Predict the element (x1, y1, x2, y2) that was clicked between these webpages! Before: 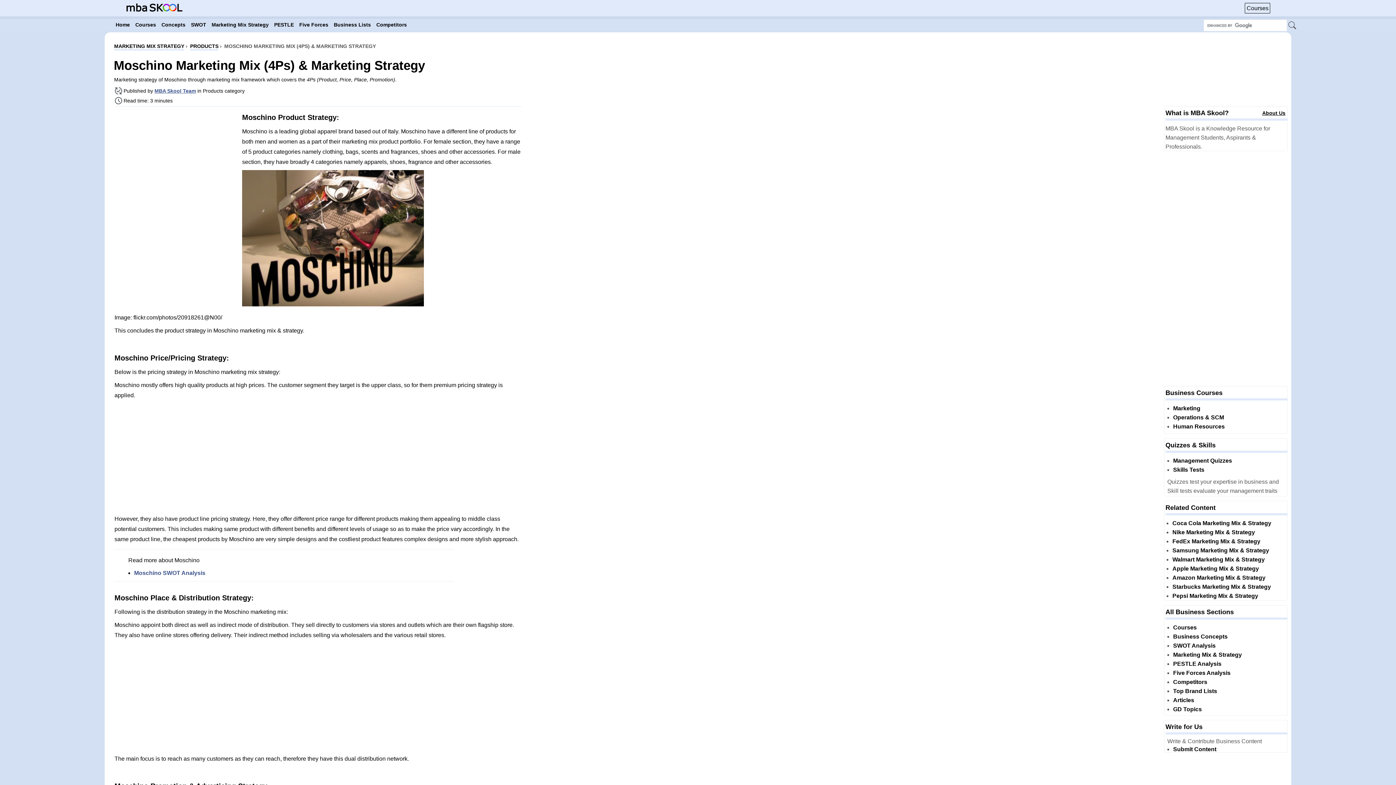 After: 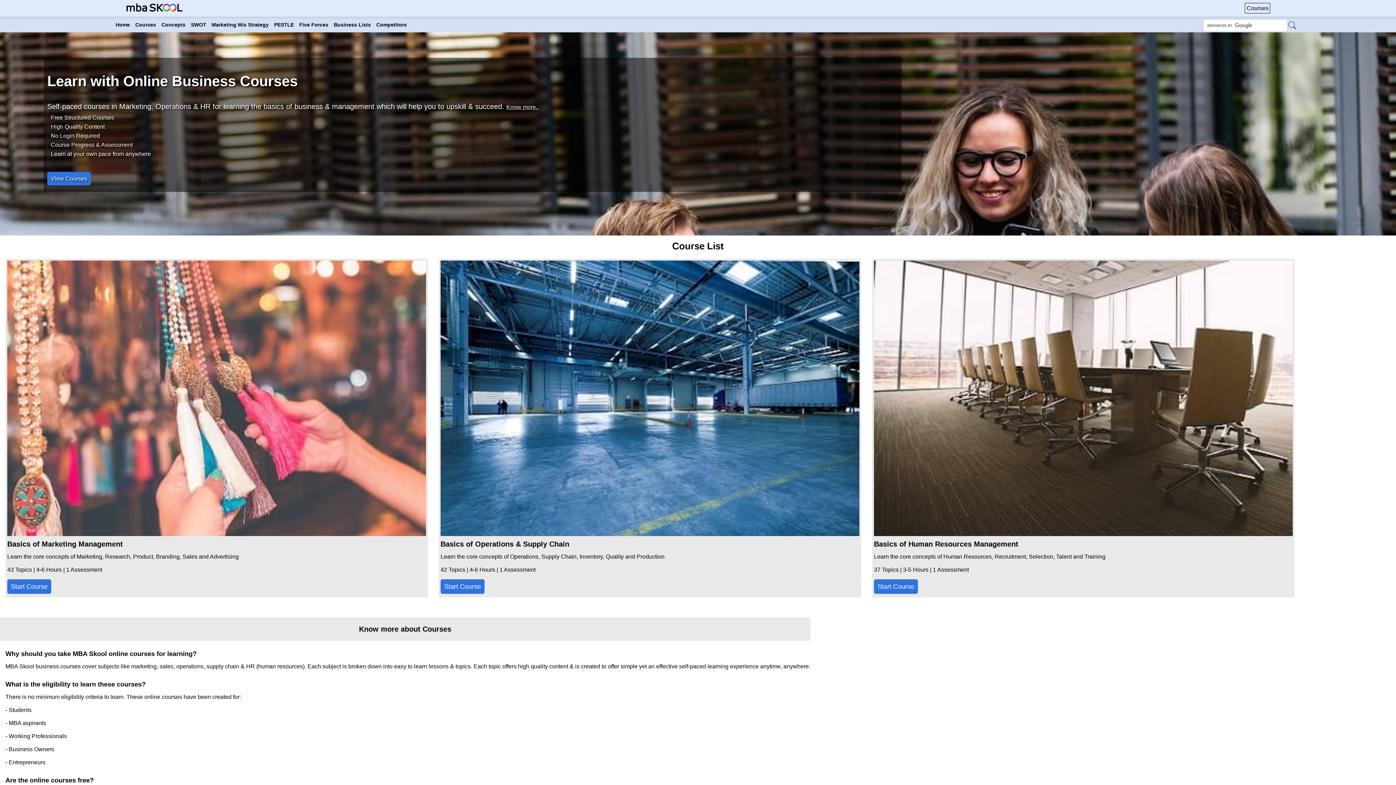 Action: label: Courses bbox: (133, 18, 157, 31)